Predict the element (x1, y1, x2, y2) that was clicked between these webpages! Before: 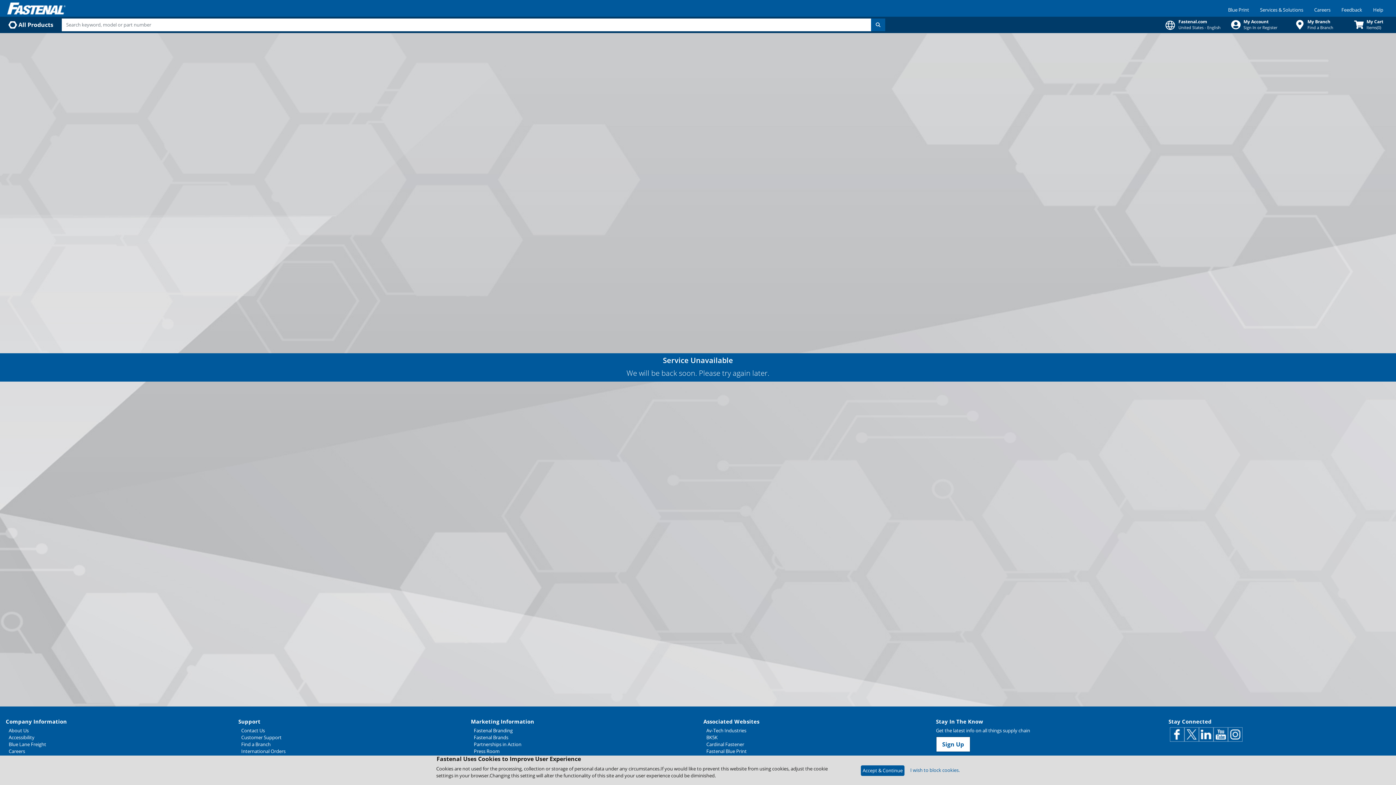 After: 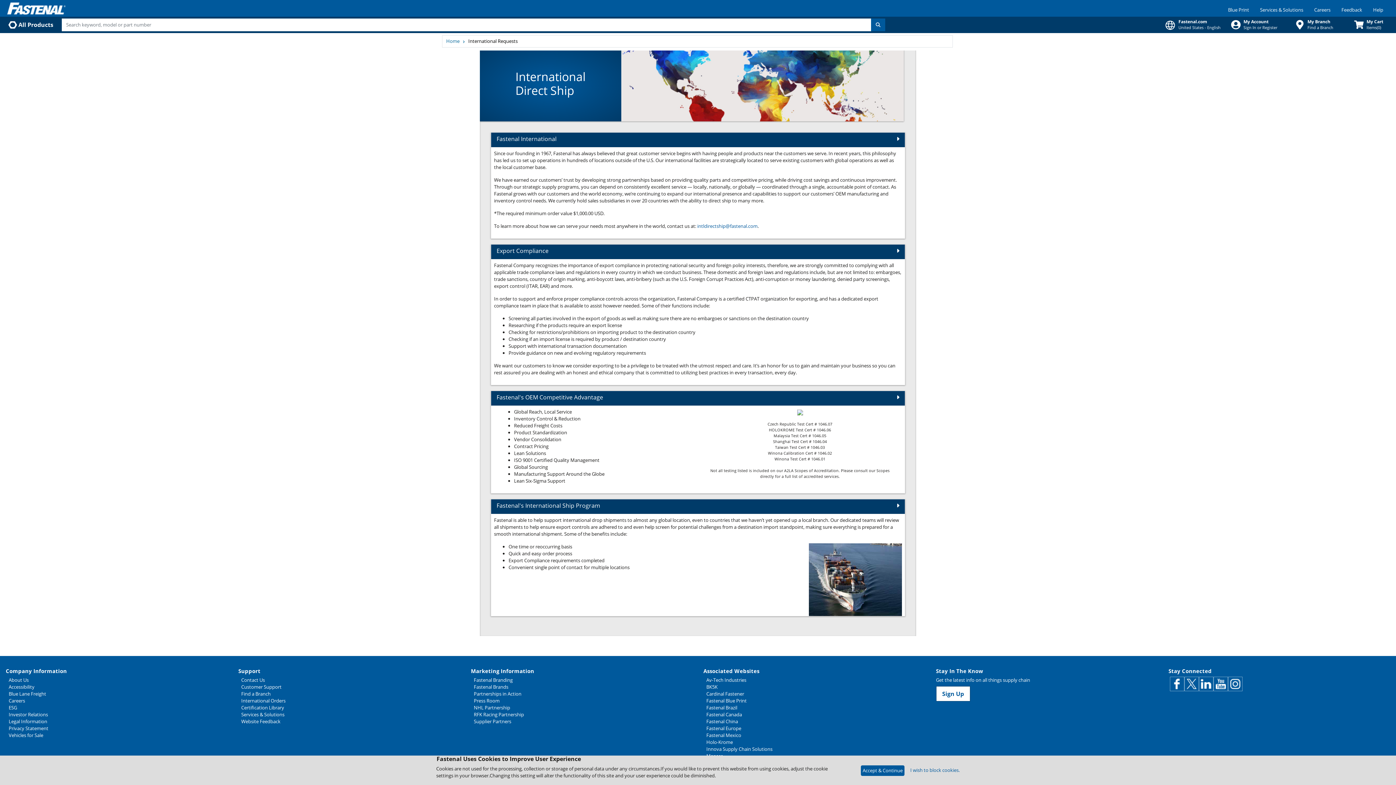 Action: bbox: (241, 48, 460, 55) label: International Orders